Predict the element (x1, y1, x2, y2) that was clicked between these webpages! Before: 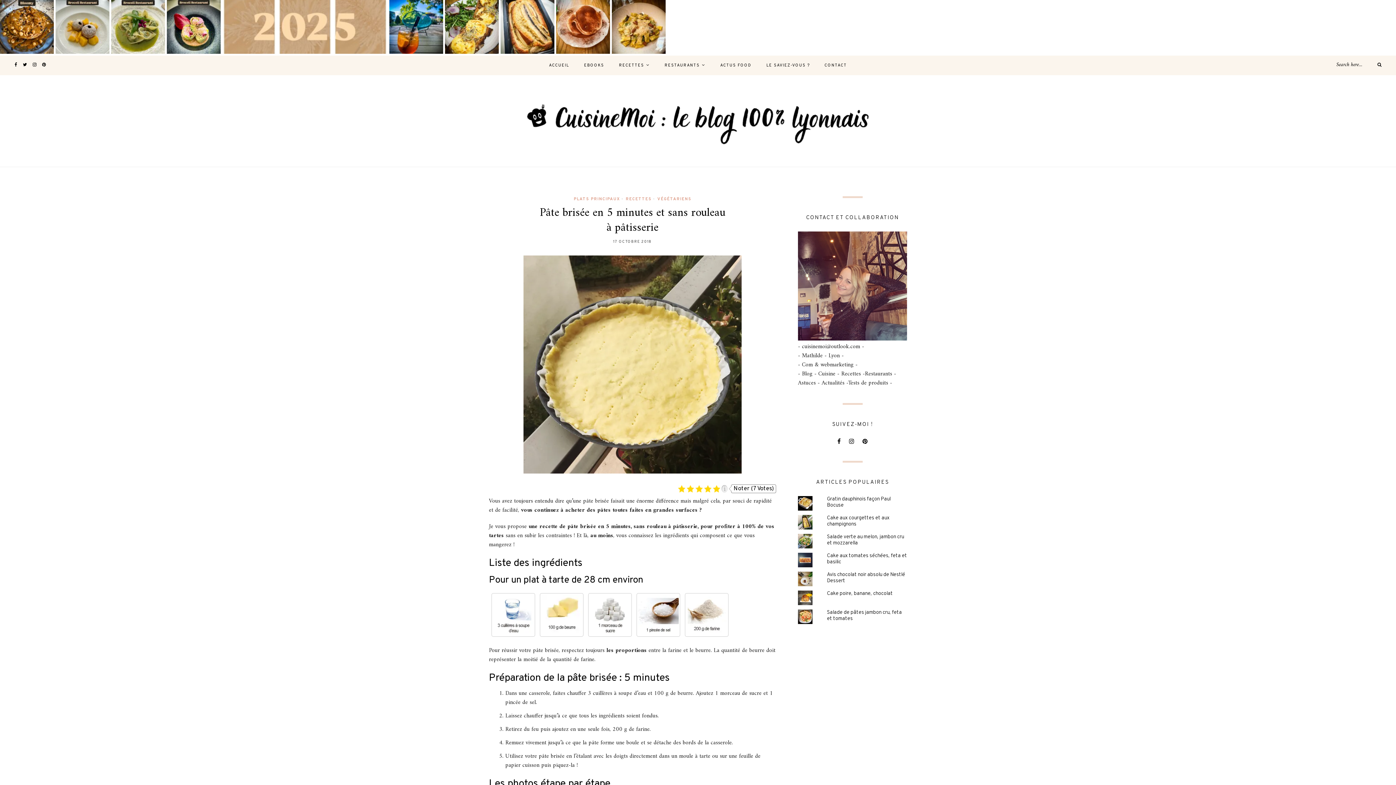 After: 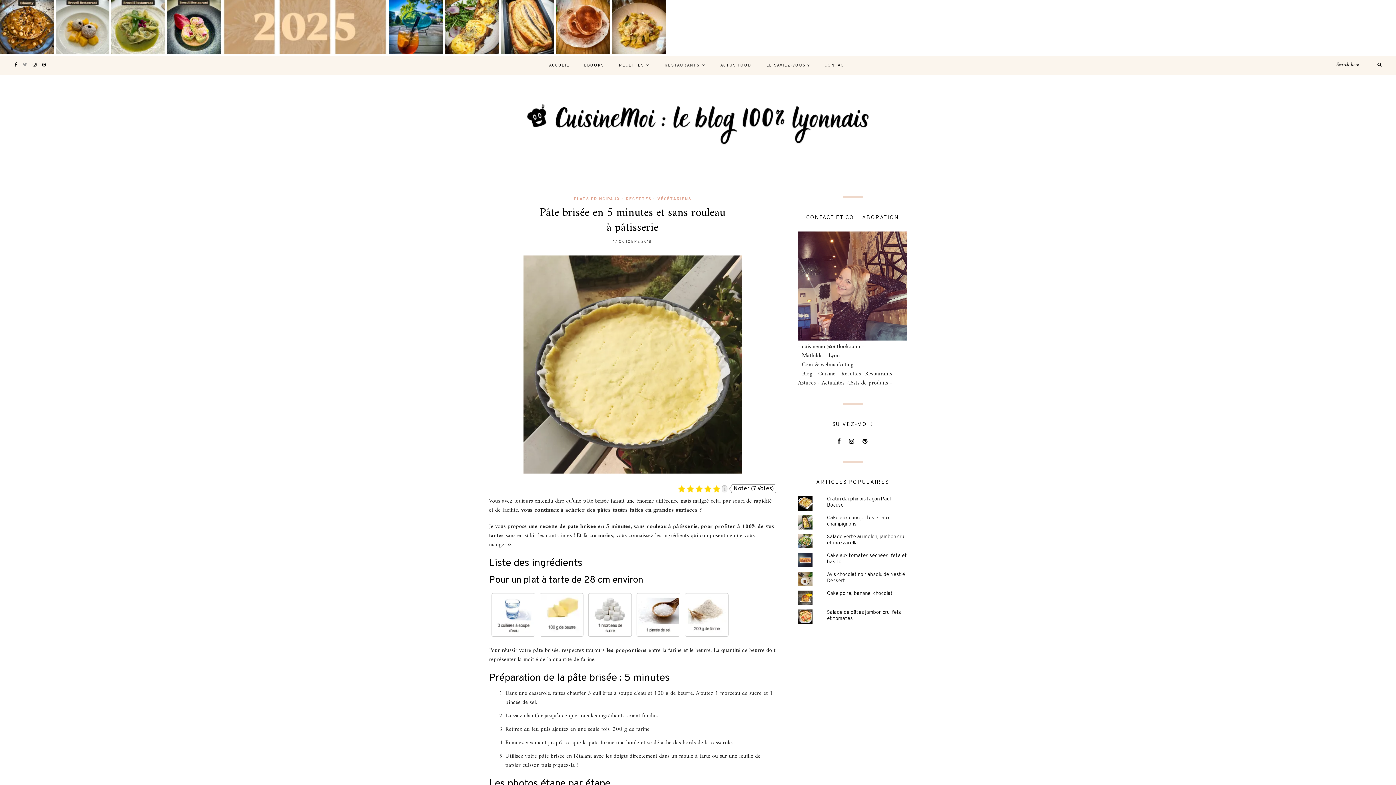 Action: bbox: (22, 62, 26, 68)